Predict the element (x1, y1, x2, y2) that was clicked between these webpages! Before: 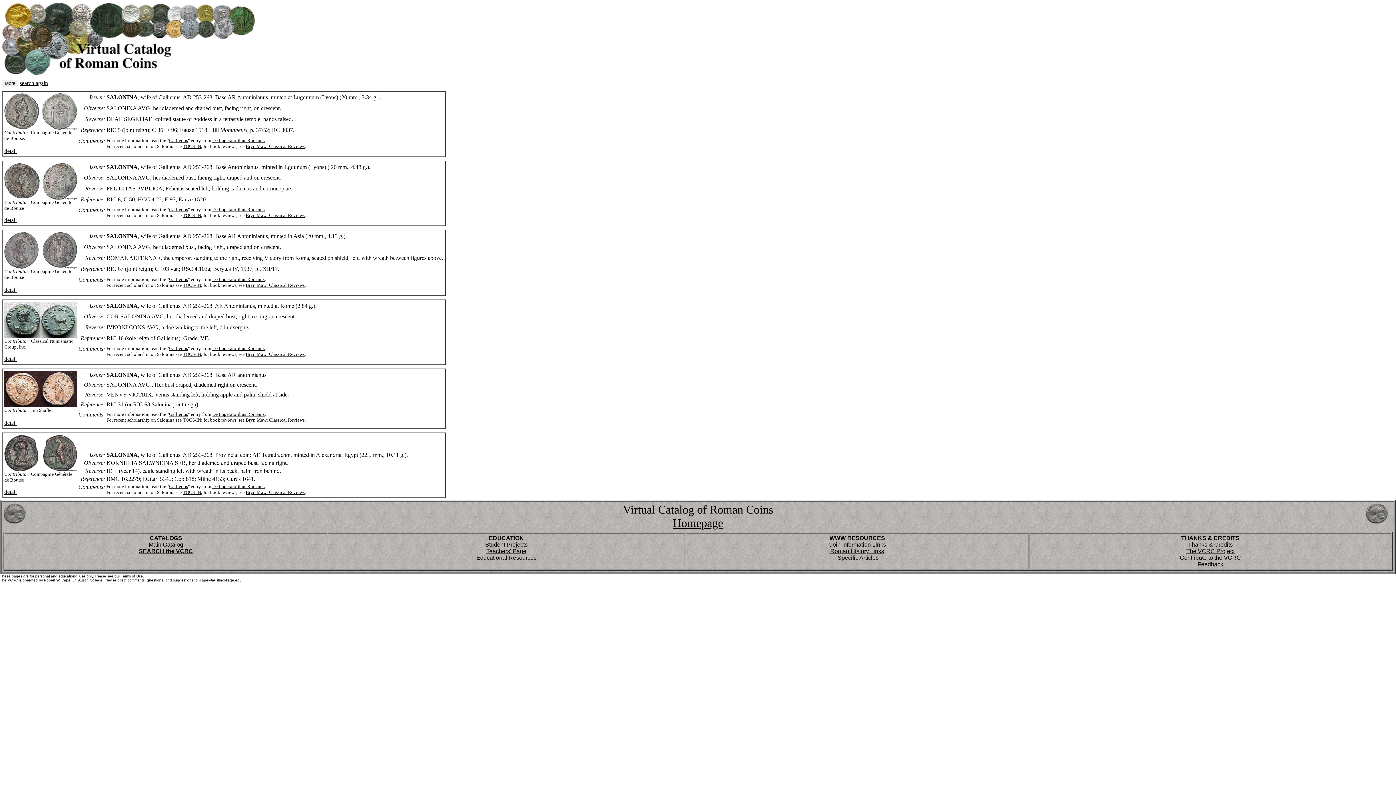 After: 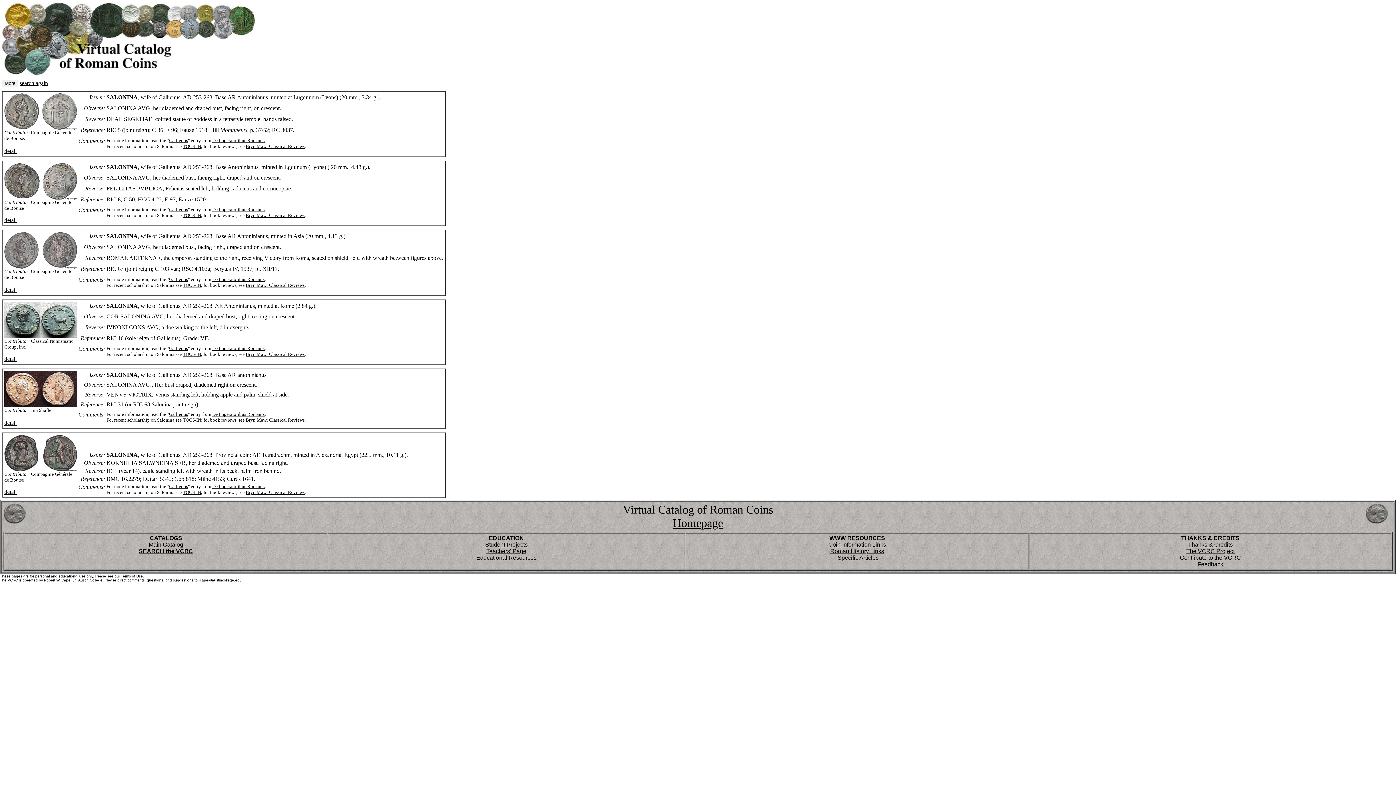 Action: bbox: (245, 351, 304, 357) label: Bryn Mawr Classical Reviews